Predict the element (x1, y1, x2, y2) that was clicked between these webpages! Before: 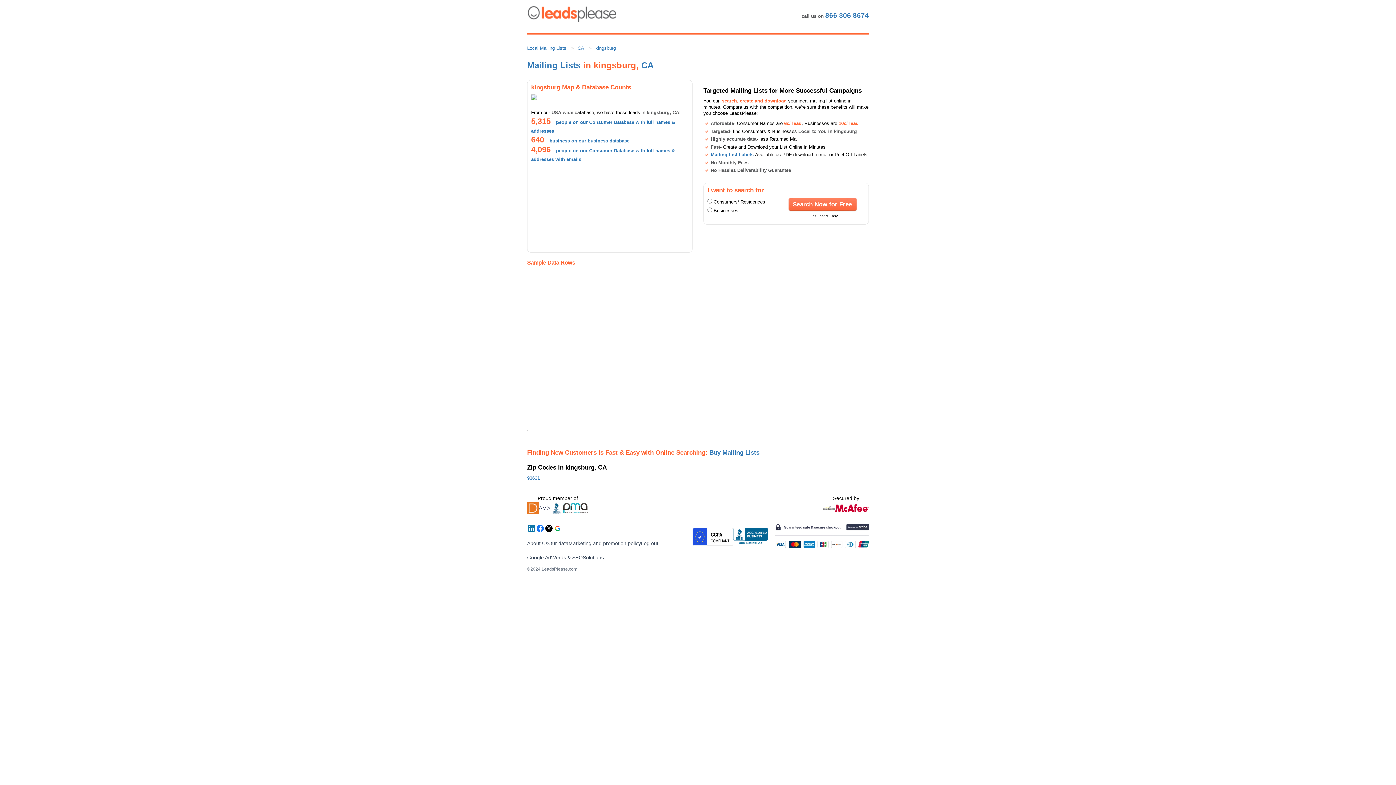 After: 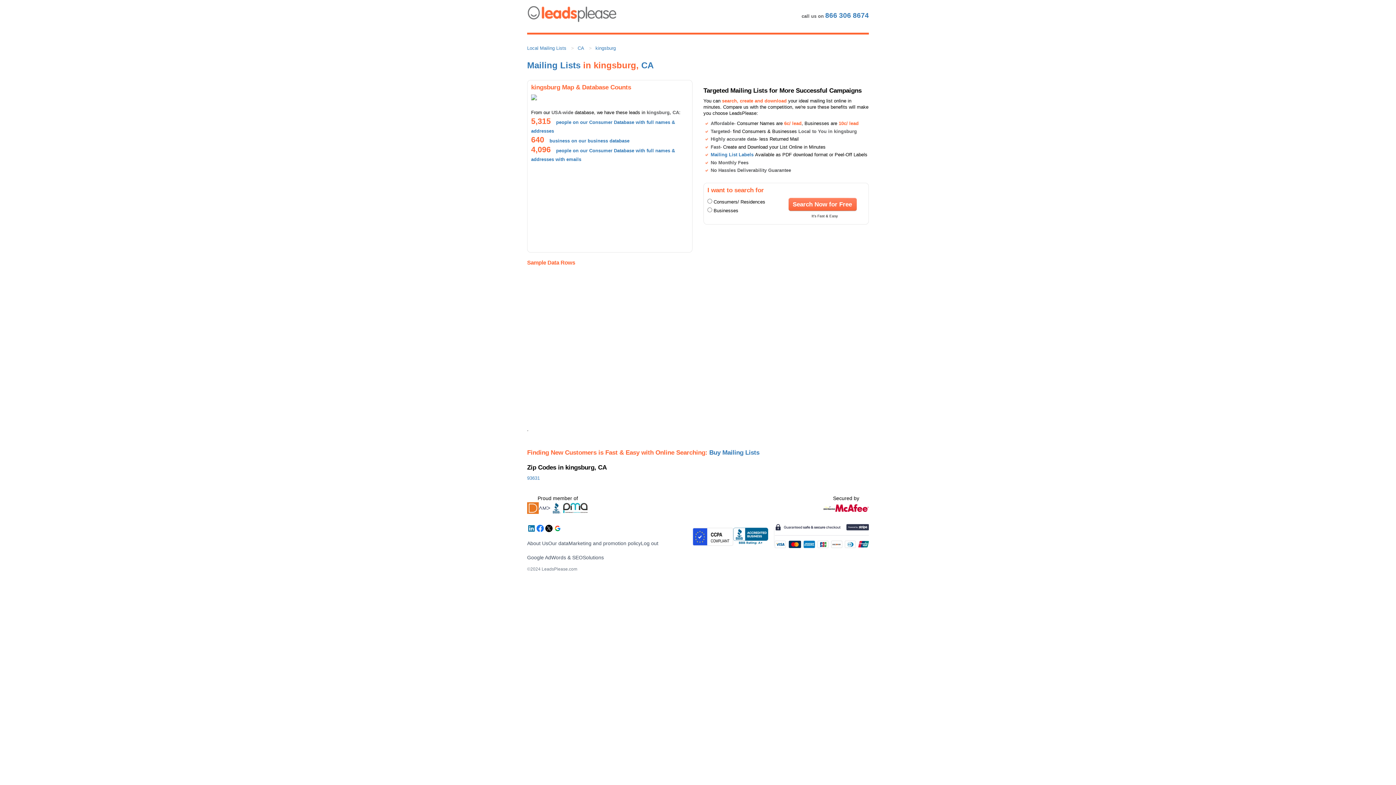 Action: bbox: (527, 502, 538, 515)